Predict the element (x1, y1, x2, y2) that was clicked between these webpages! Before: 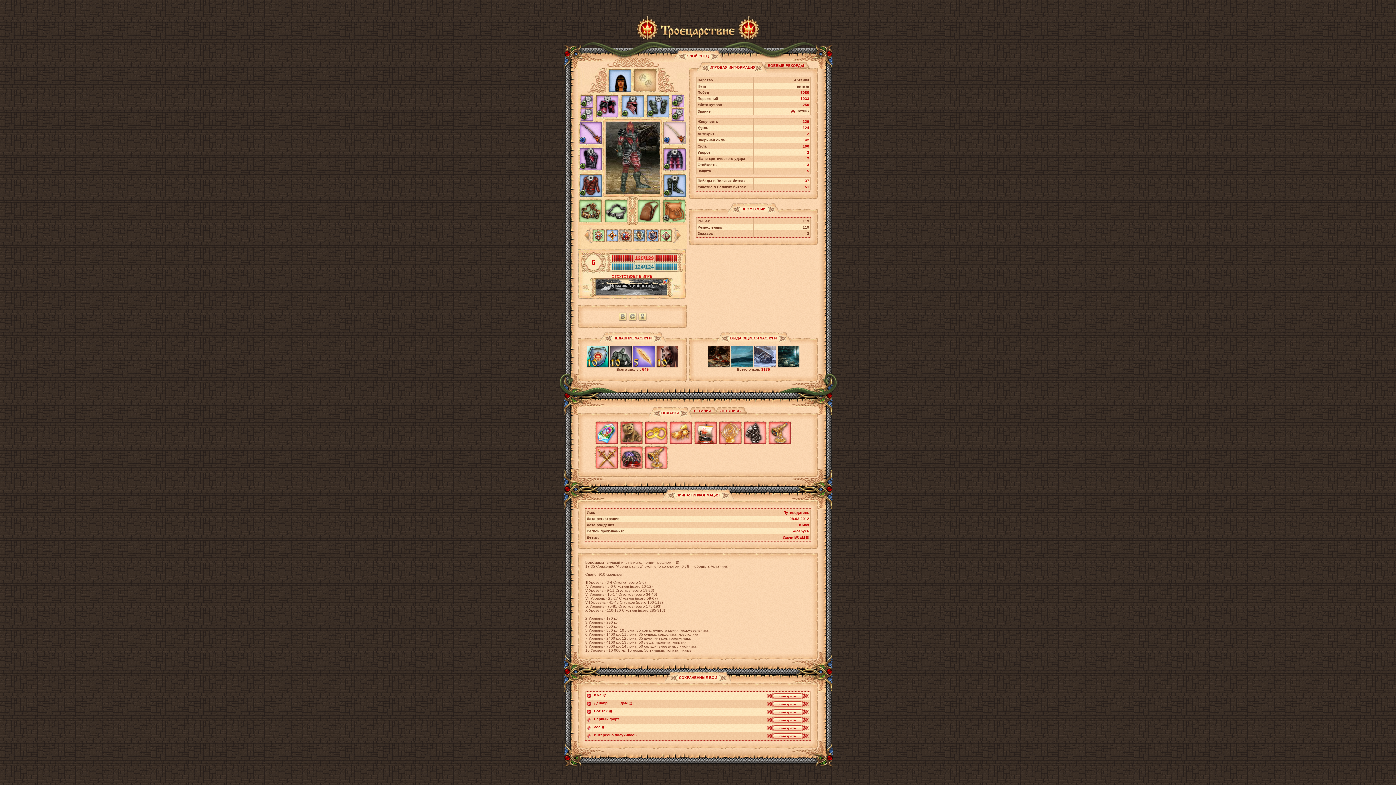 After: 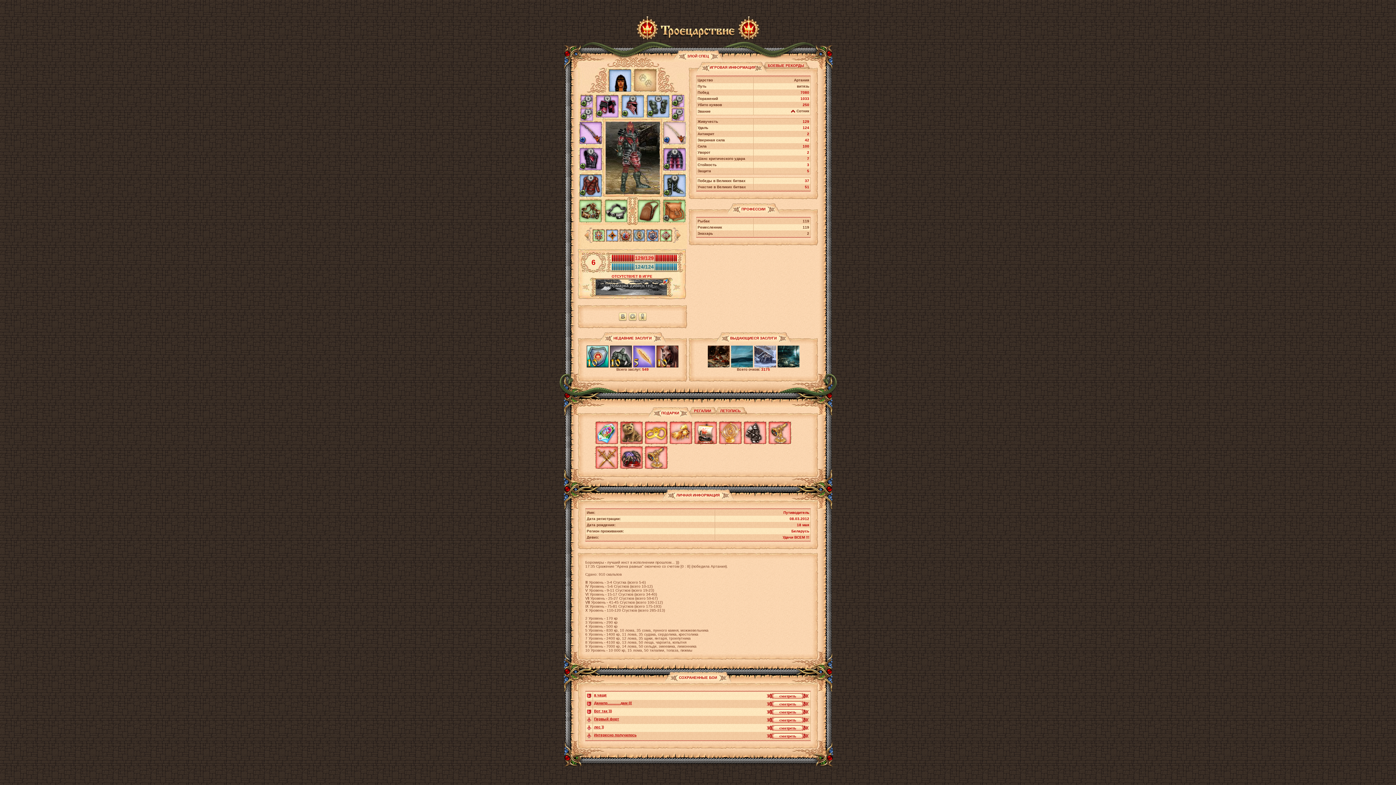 Action: bbox: (610, 345, 632, 367)